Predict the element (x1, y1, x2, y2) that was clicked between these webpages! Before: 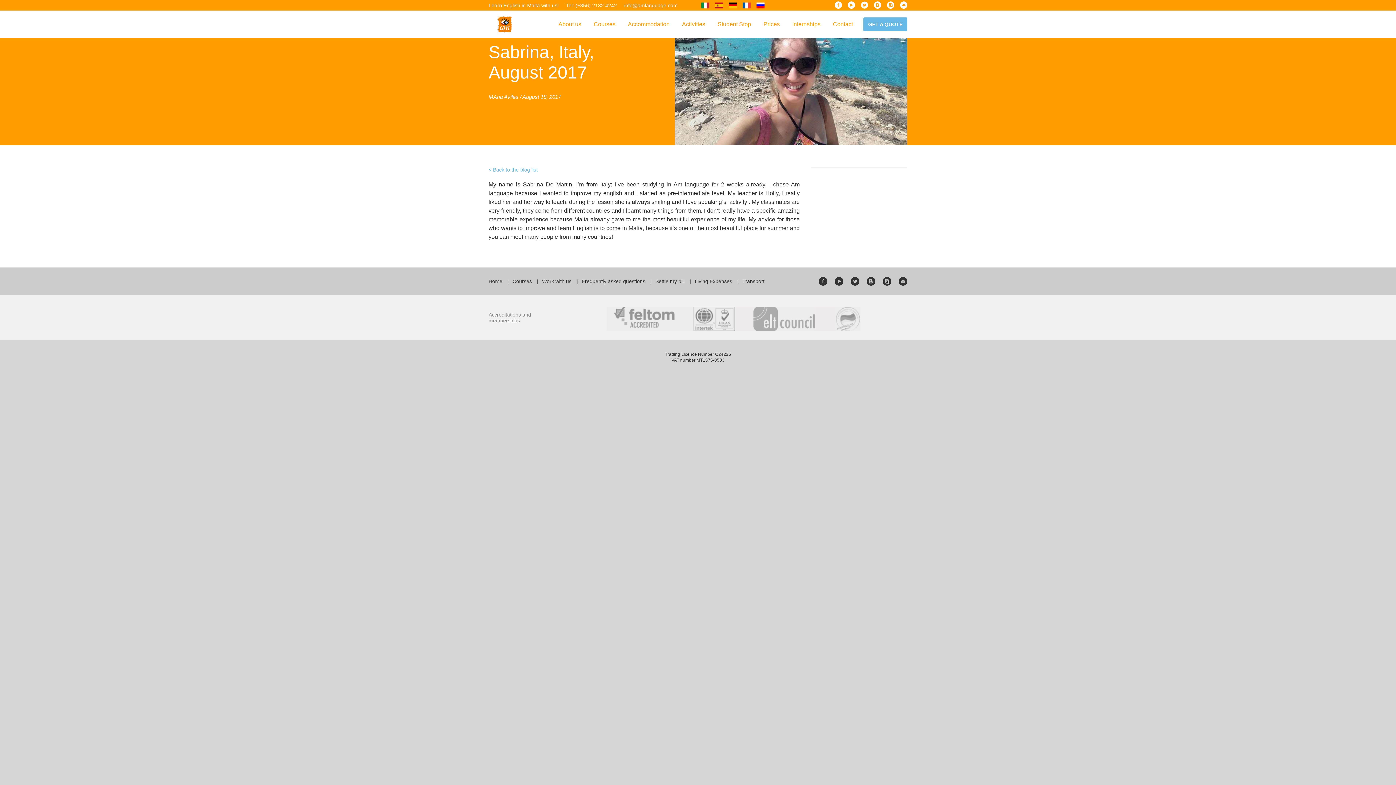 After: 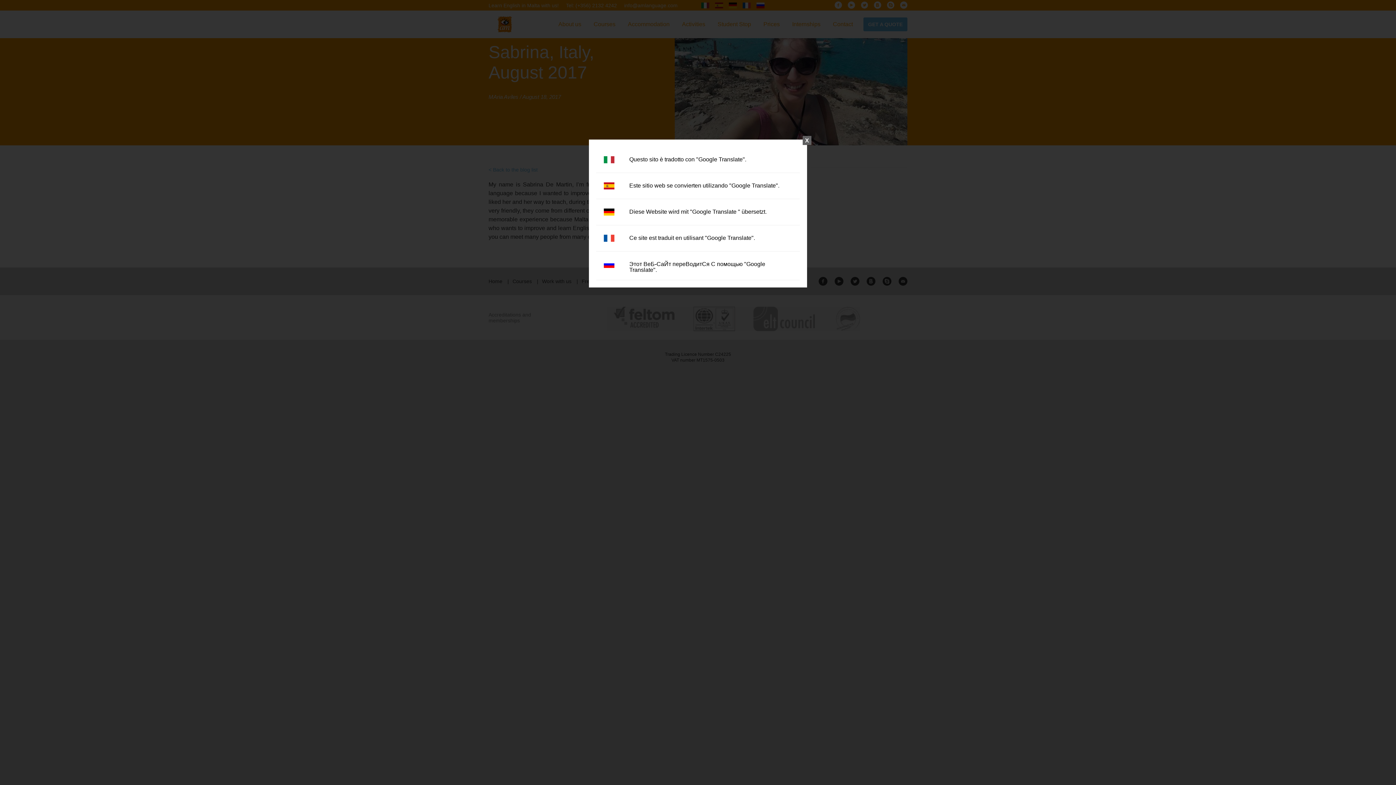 Action: bbox: (699, 1, 711, 8)